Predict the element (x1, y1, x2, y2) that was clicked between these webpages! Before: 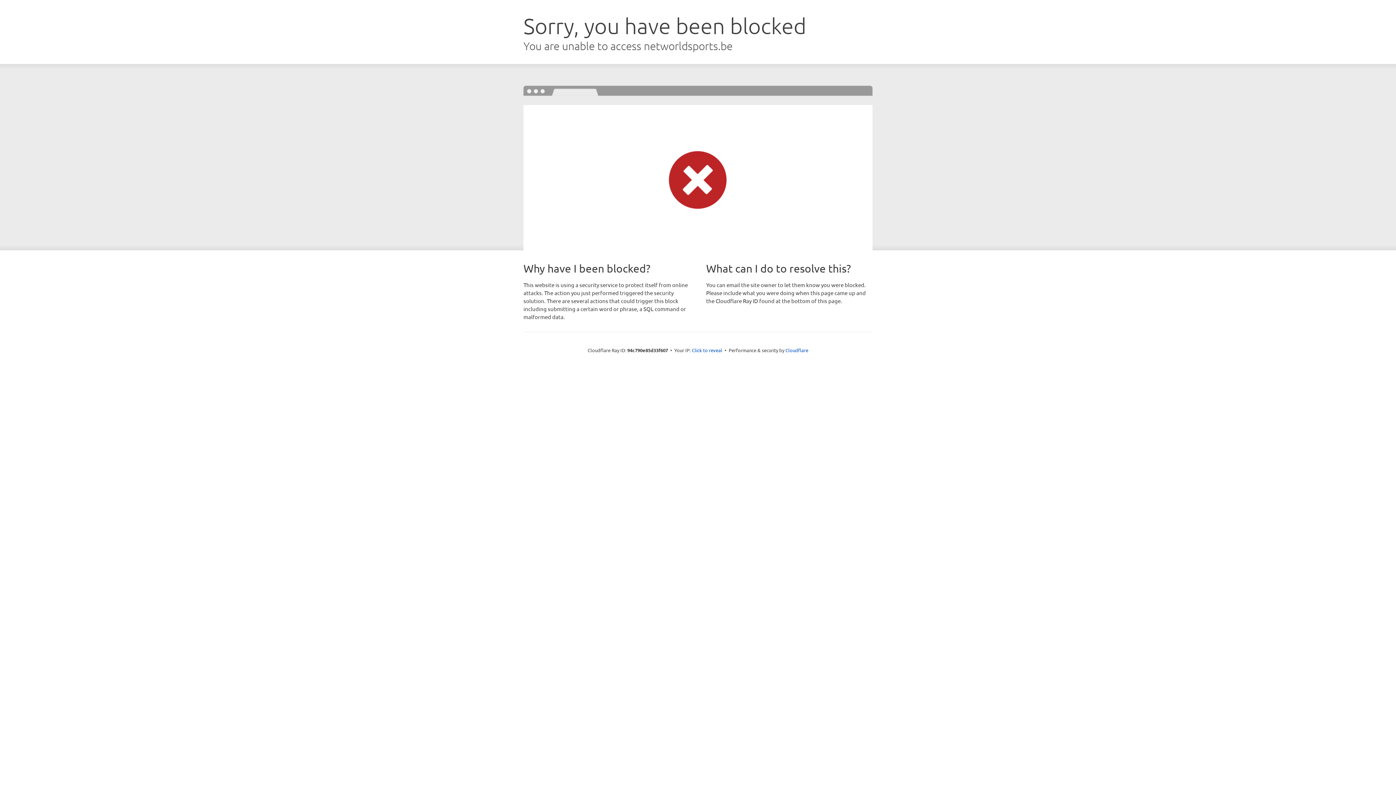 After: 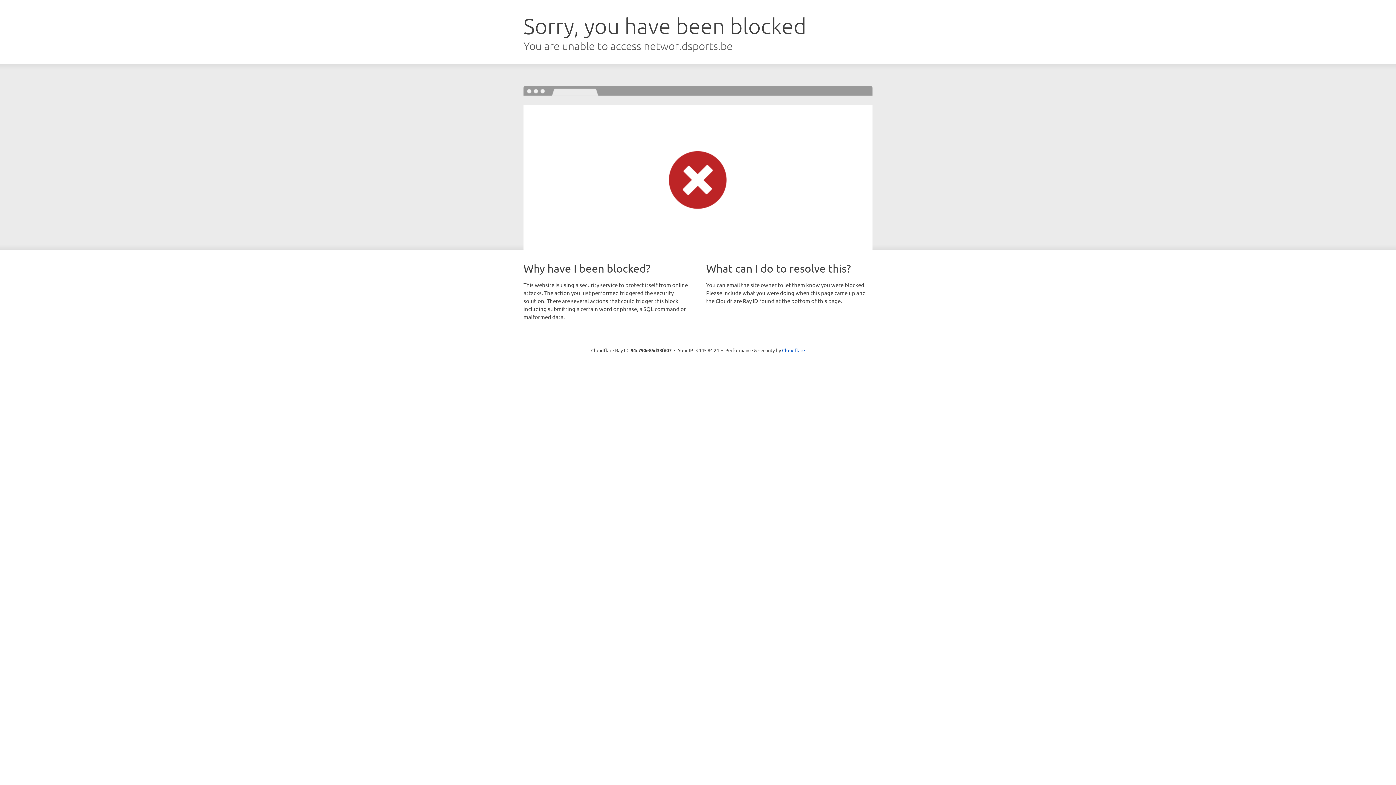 Action: label: Click to reveal bbox: (692, 346, 722, 353)